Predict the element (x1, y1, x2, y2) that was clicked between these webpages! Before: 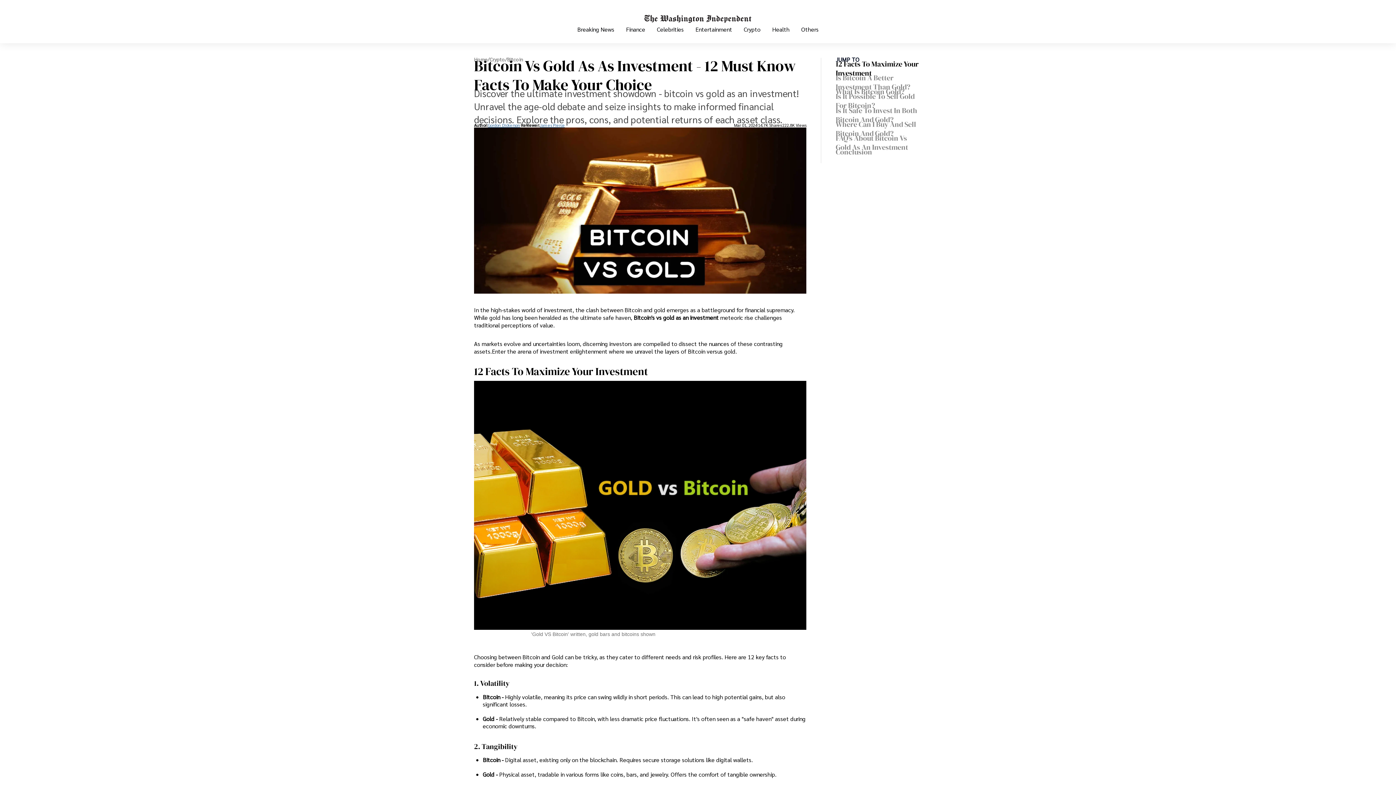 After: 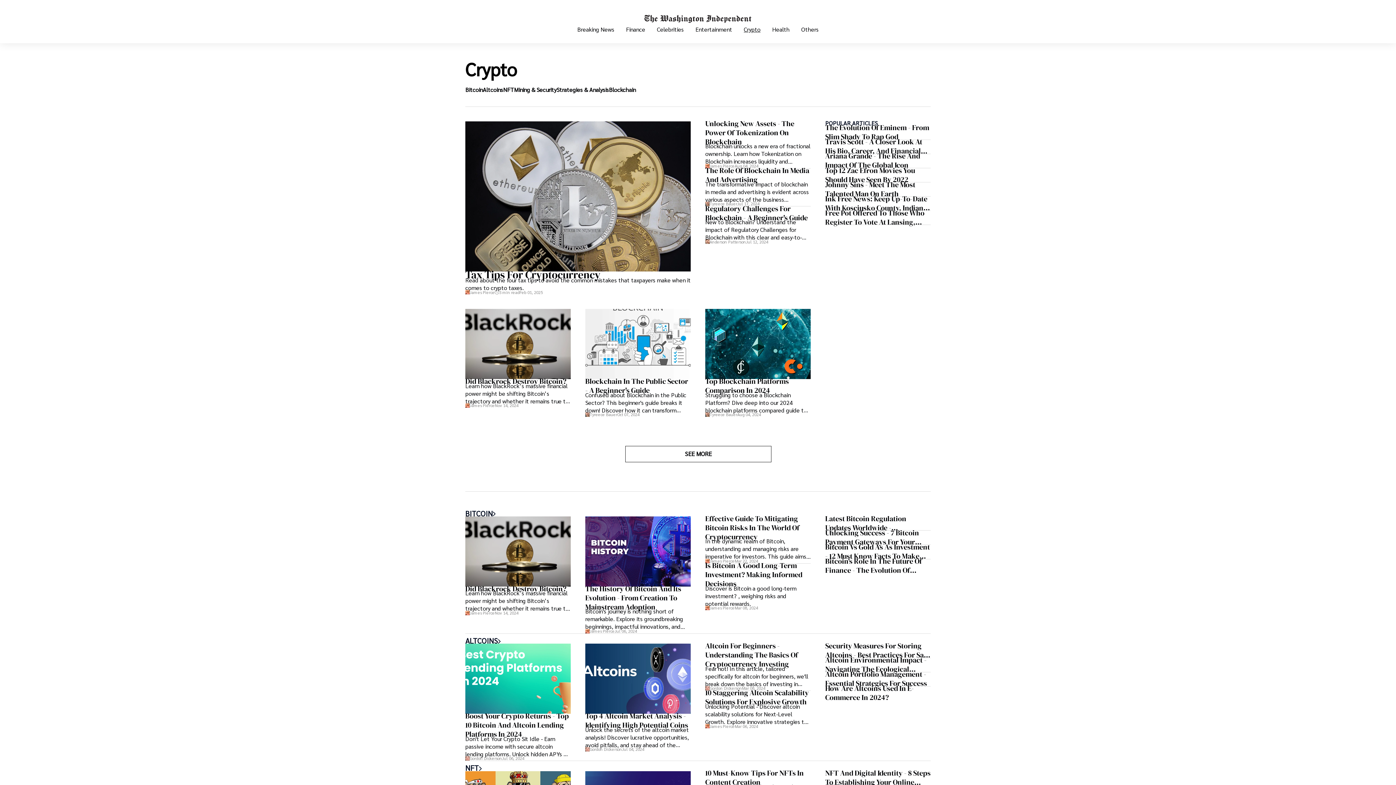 Action: label: Crypto bbox: (738, 27, 766, 43)